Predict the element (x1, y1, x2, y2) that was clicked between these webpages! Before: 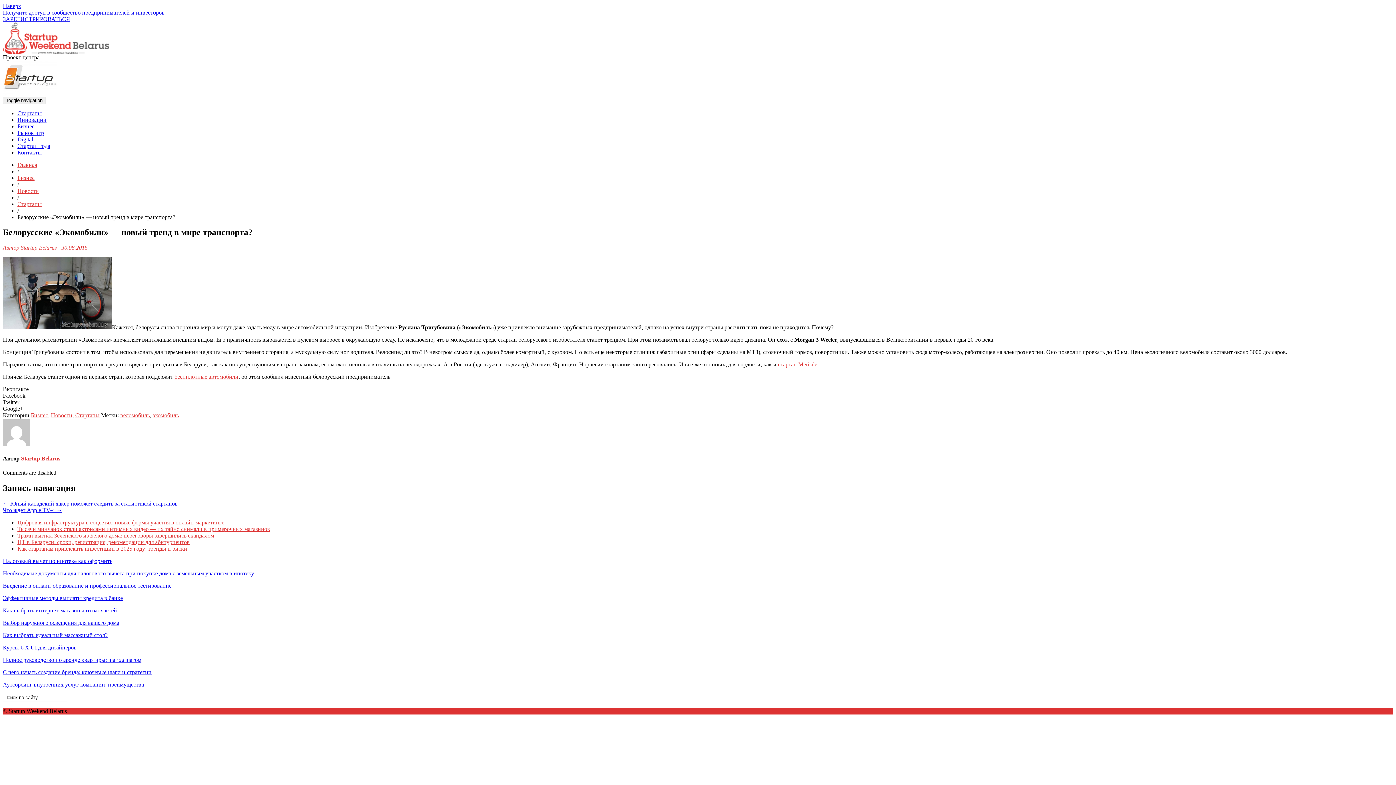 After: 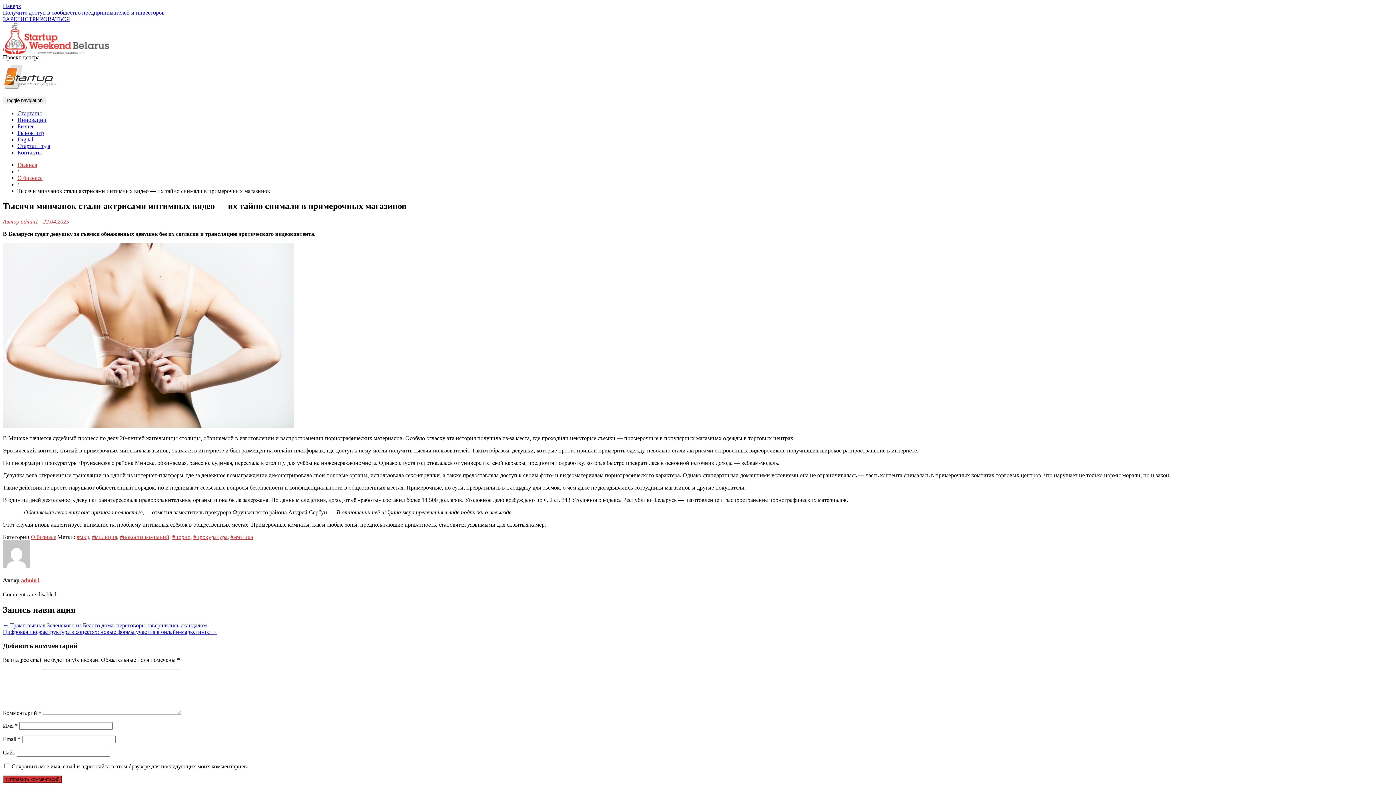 Action: bbox: (17, 526, 270, 532) label: Тысячи минчанок стали актрисами интимных видео — их тайно снимали в примерочных магазинов